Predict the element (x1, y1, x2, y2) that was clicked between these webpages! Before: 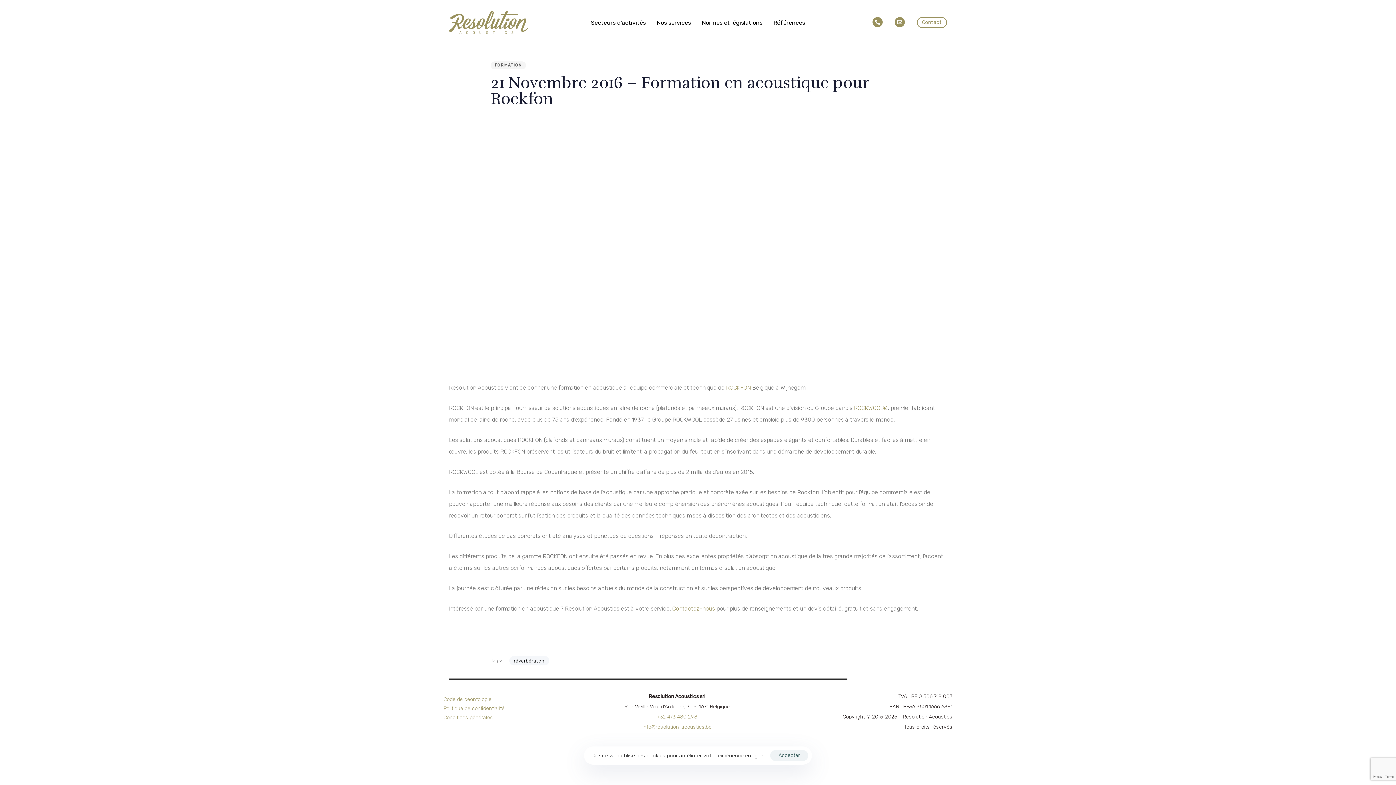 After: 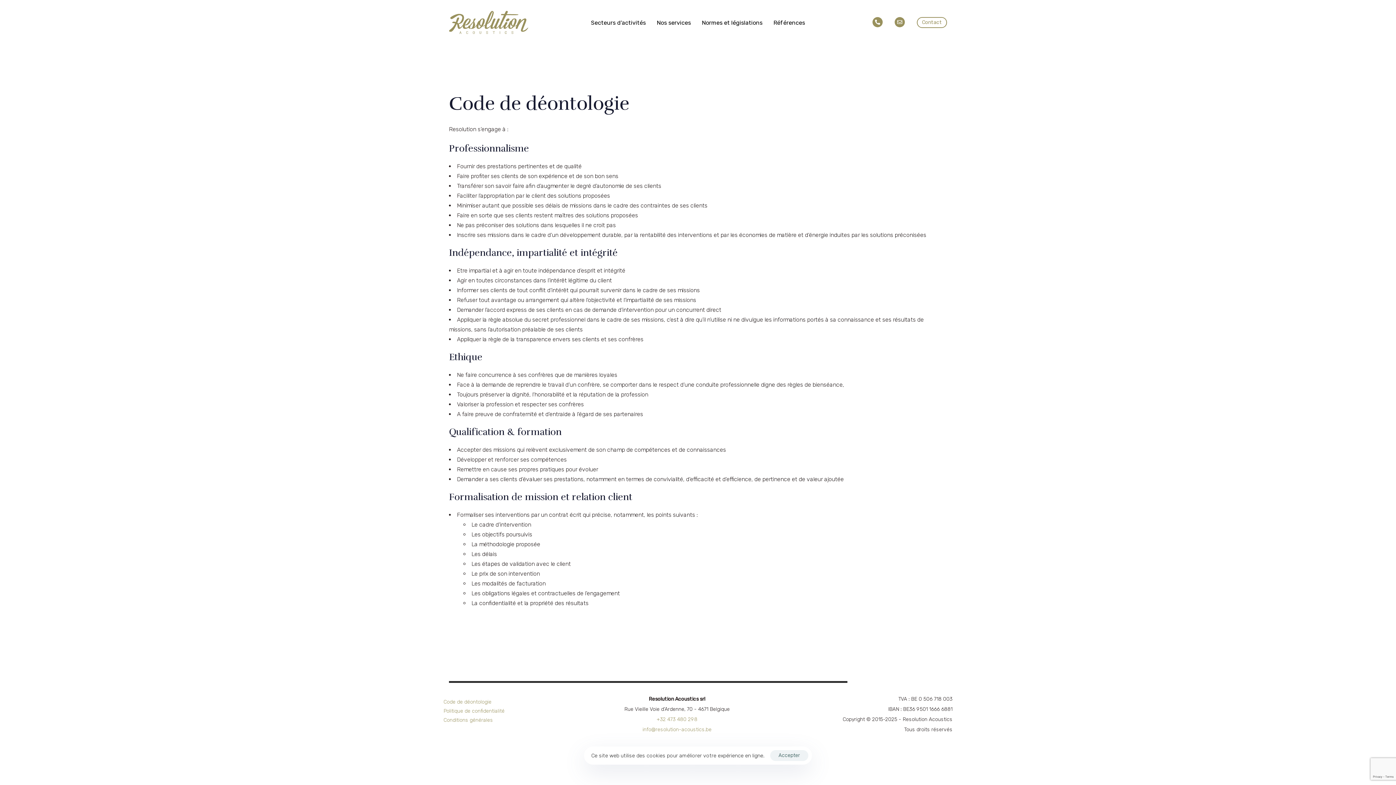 Action: bbox: (443, 695, 613, 704) label: Code de déontologie